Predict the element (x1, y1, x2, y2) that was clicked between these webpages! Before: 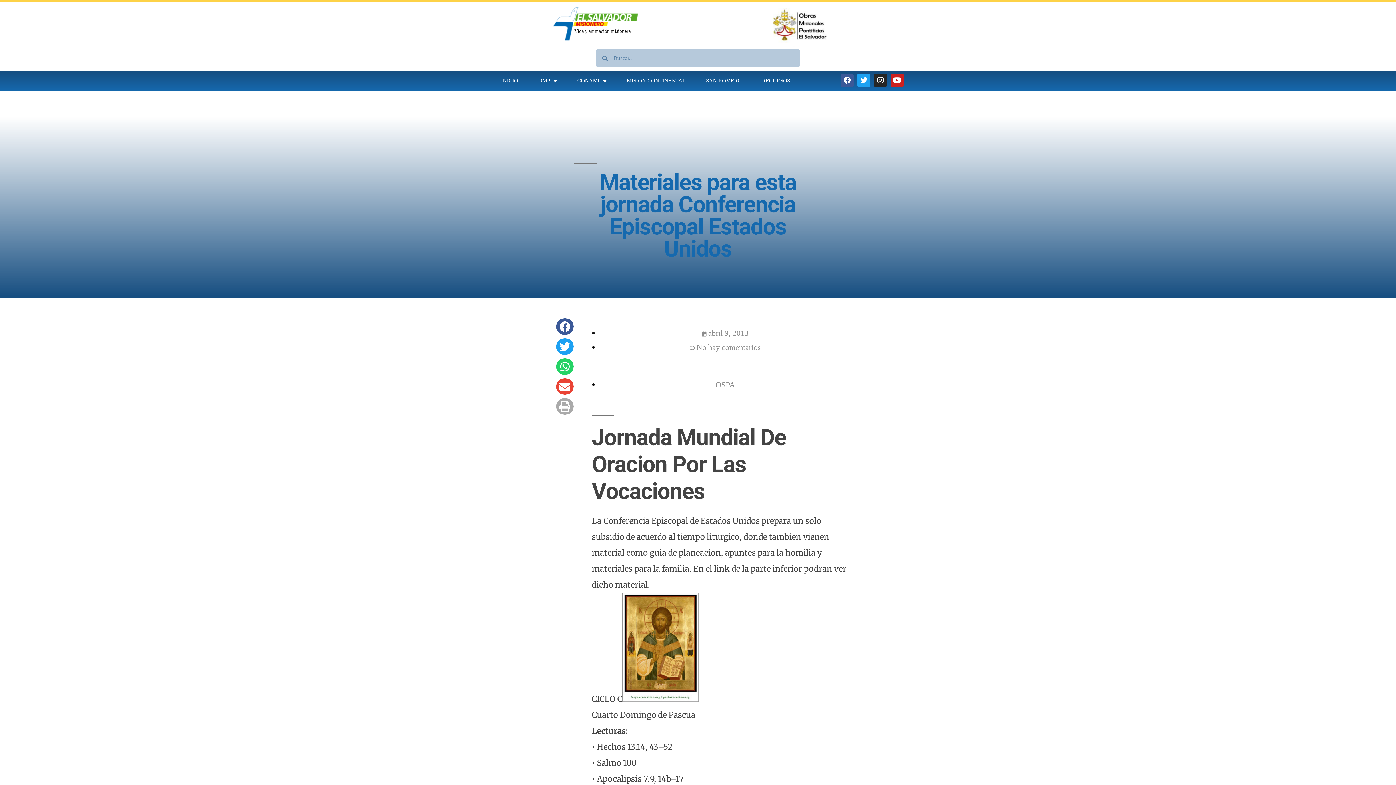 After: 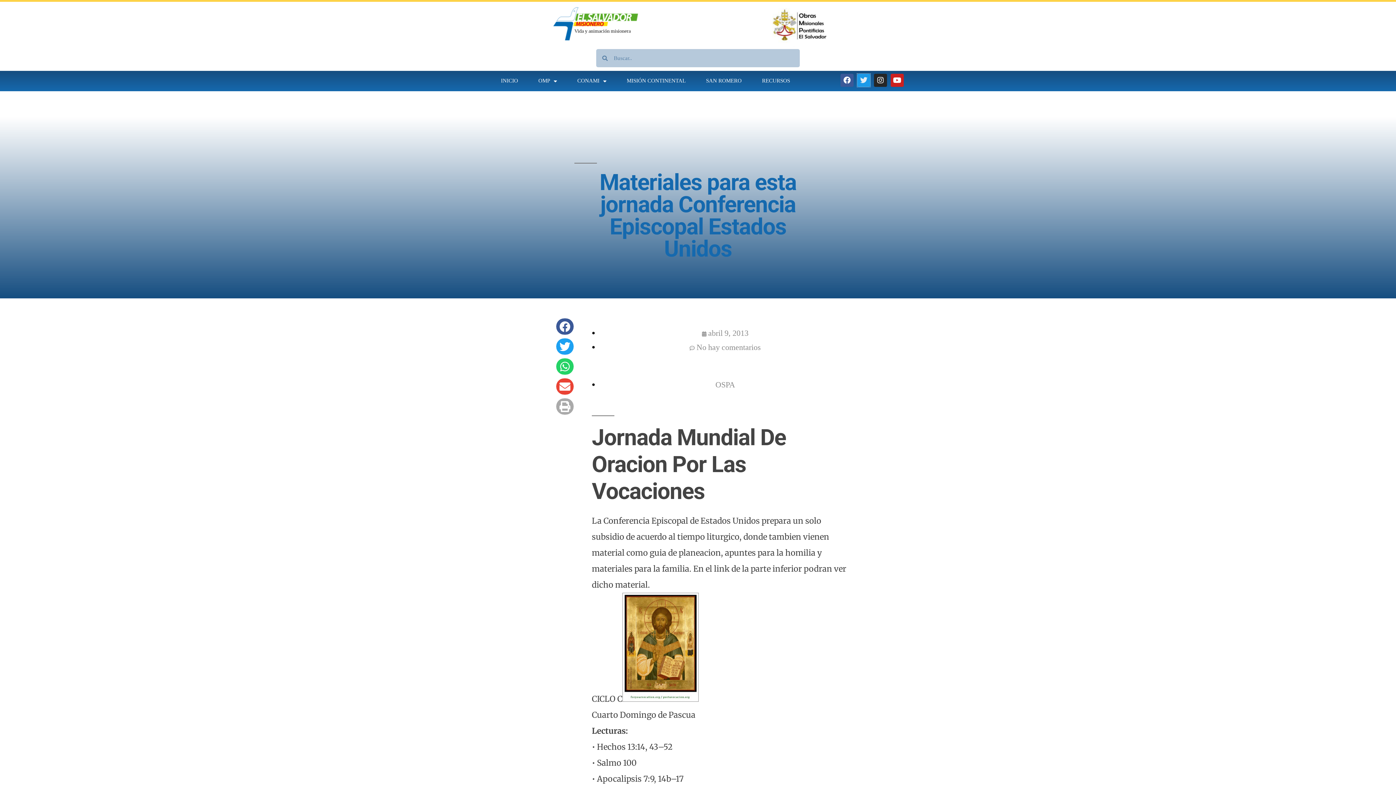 Action: label: Twitter bbox: (857, 73, 870, 86)